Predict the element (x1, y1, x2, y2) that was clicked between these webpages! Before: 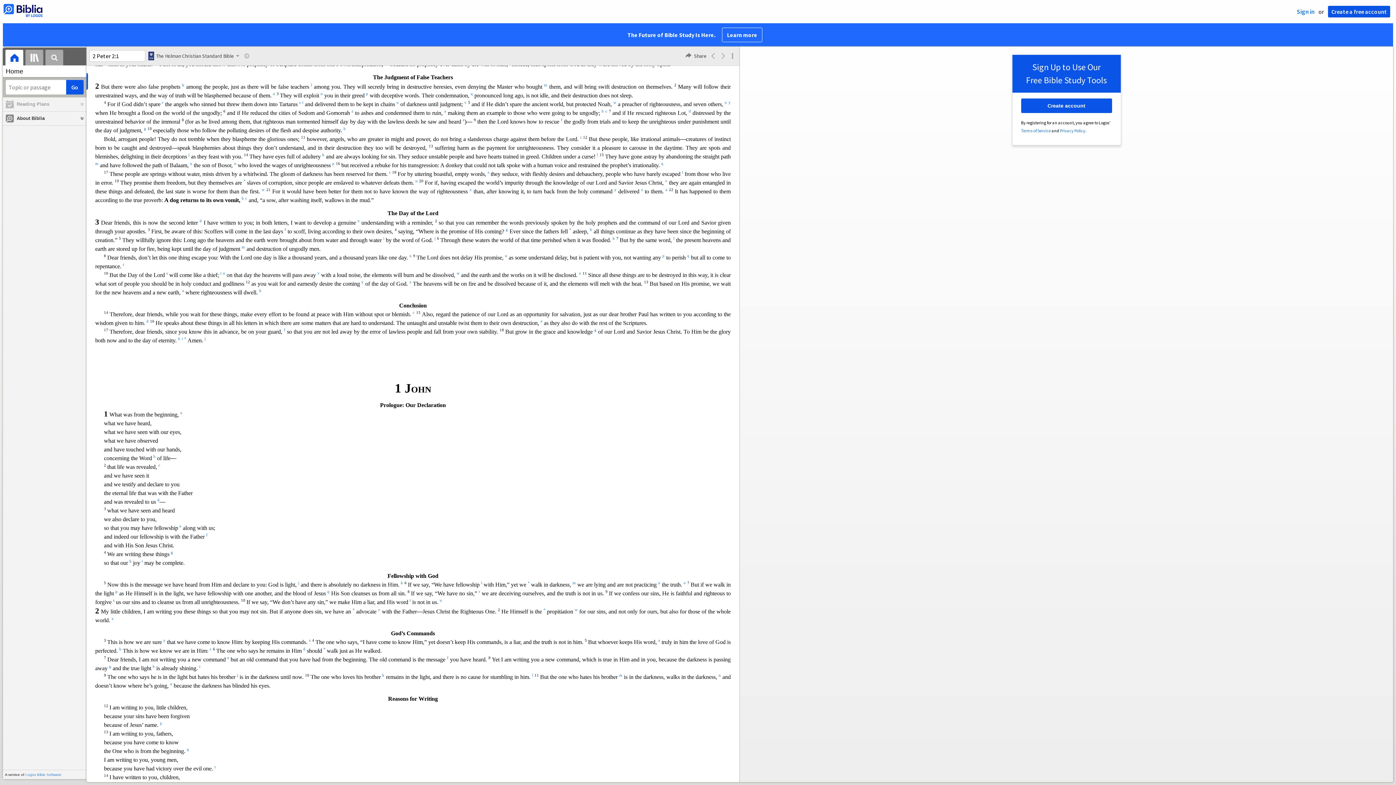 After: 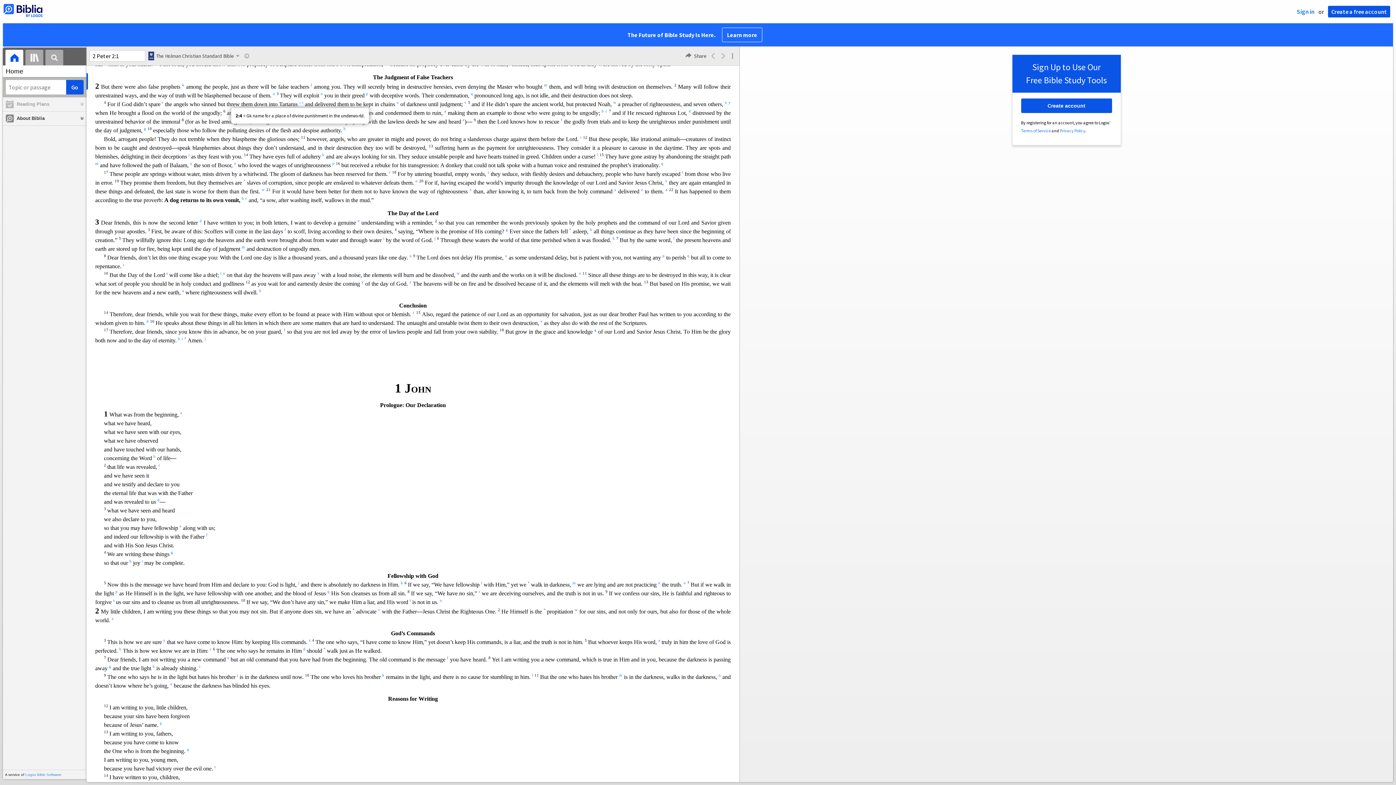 Action: label: s bbox: (299, 101, 300, 107)